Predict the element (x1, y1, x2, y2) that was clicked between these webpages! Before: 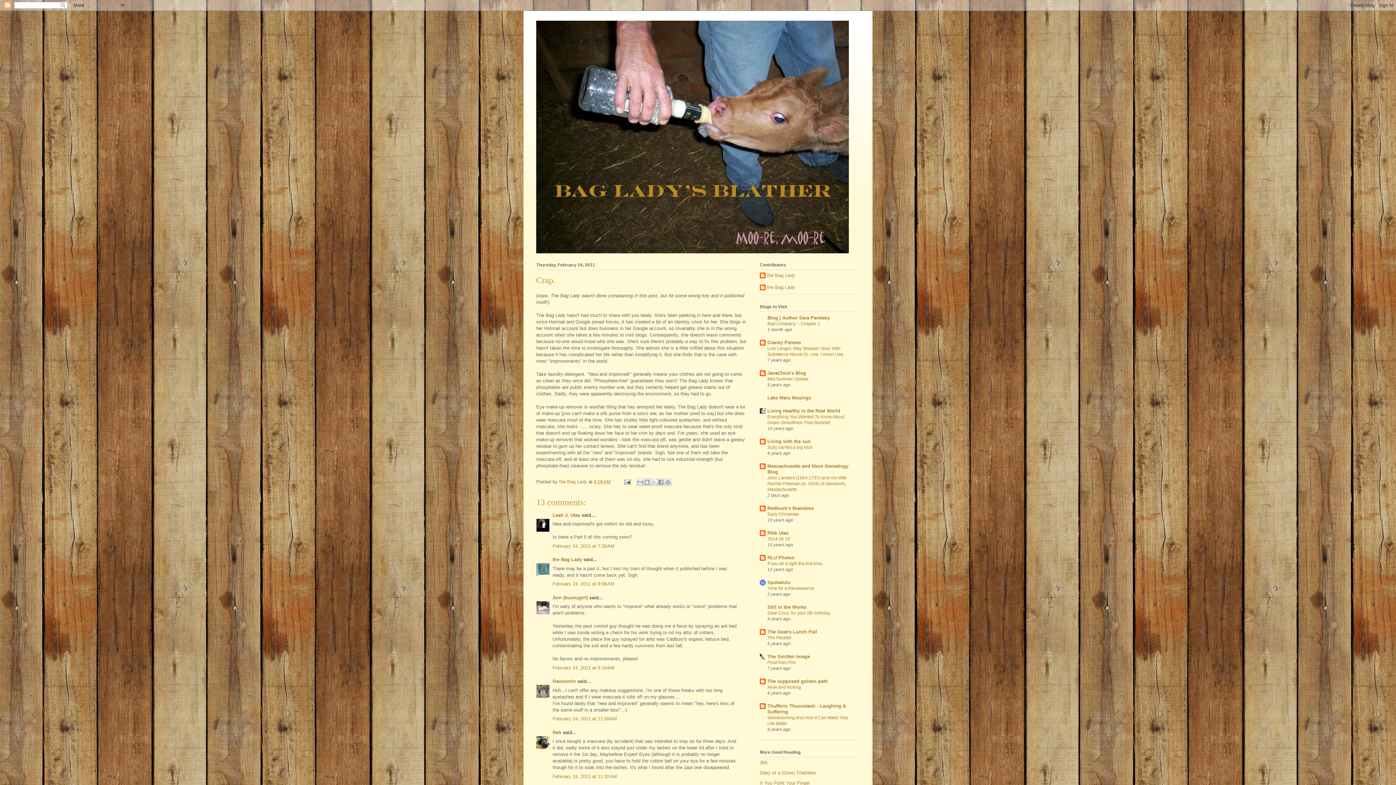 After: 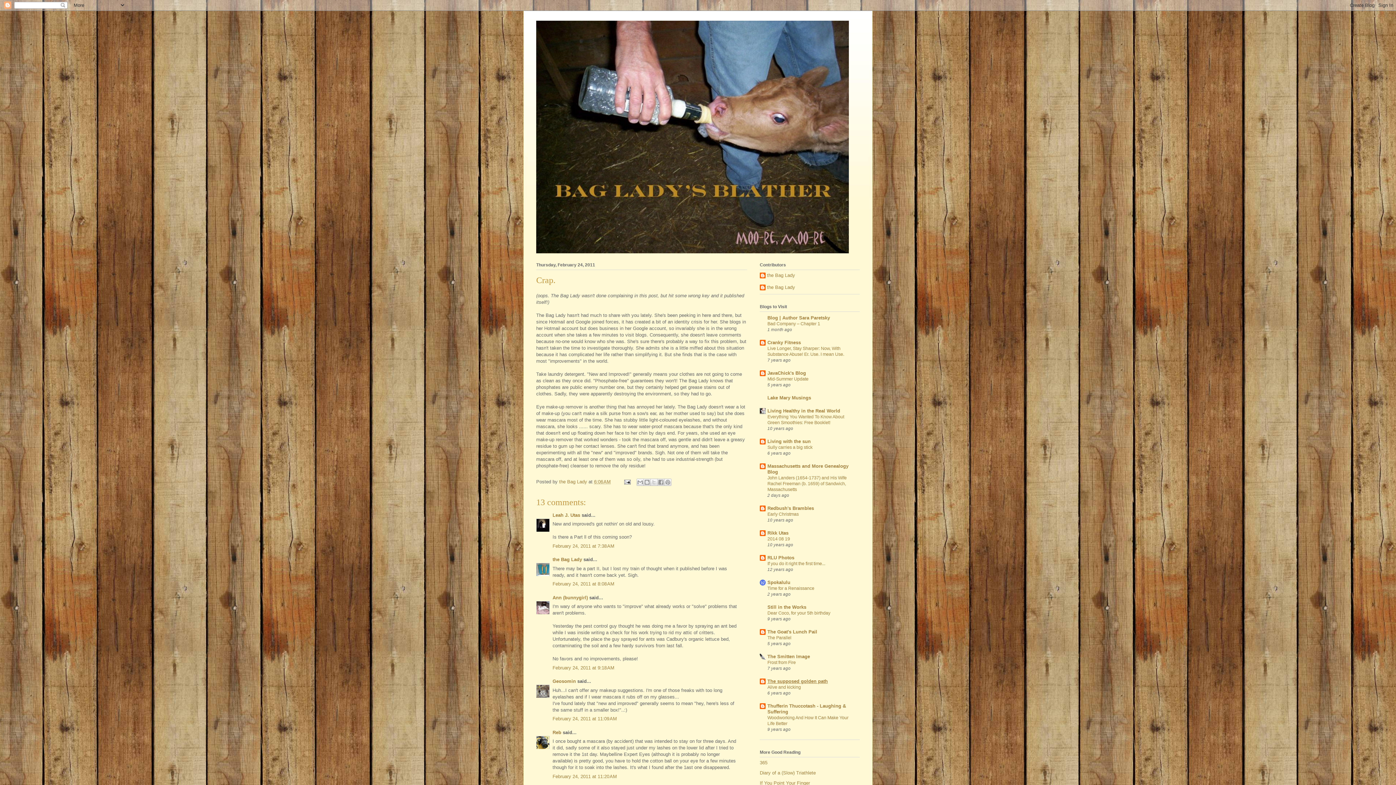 Action: bbox: (767, 678, 828, 684) label: The supposed golden path